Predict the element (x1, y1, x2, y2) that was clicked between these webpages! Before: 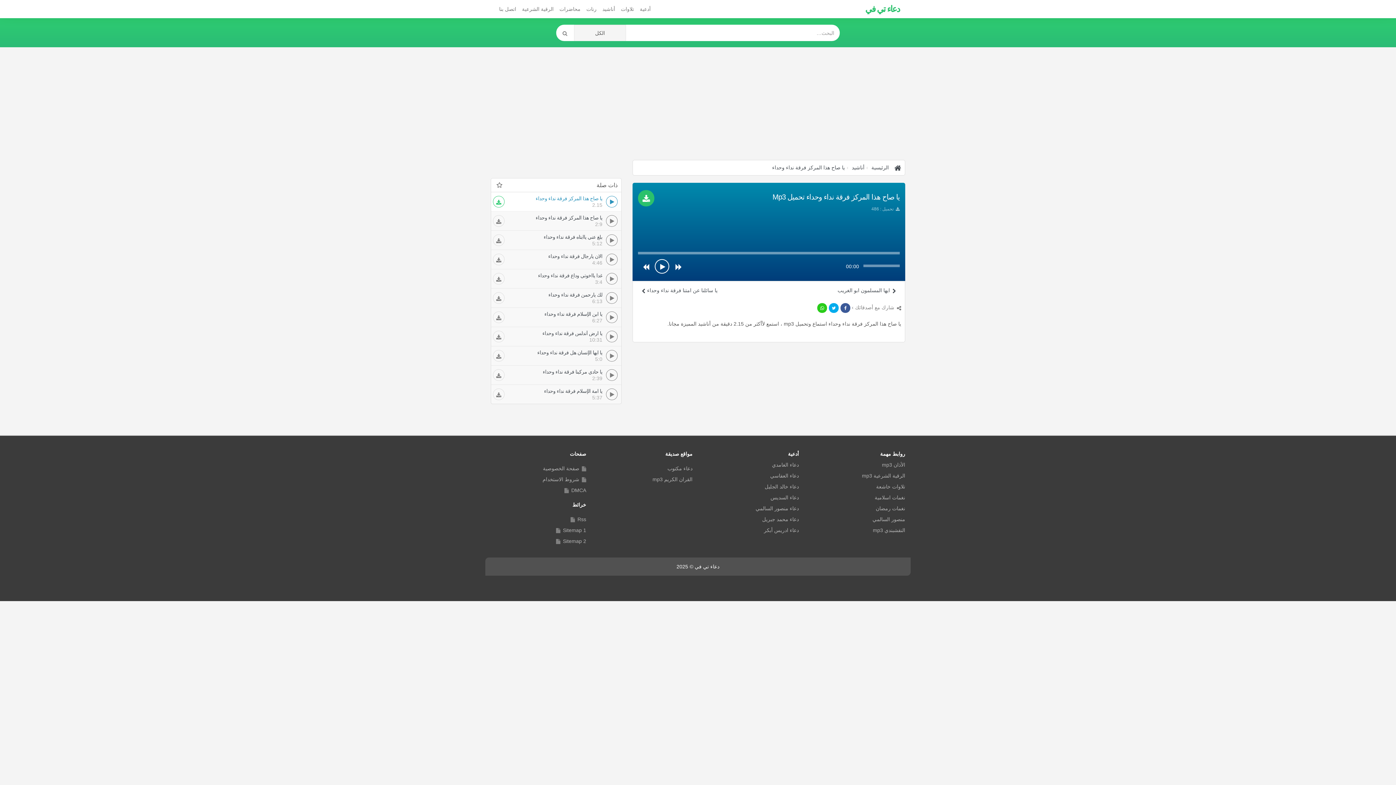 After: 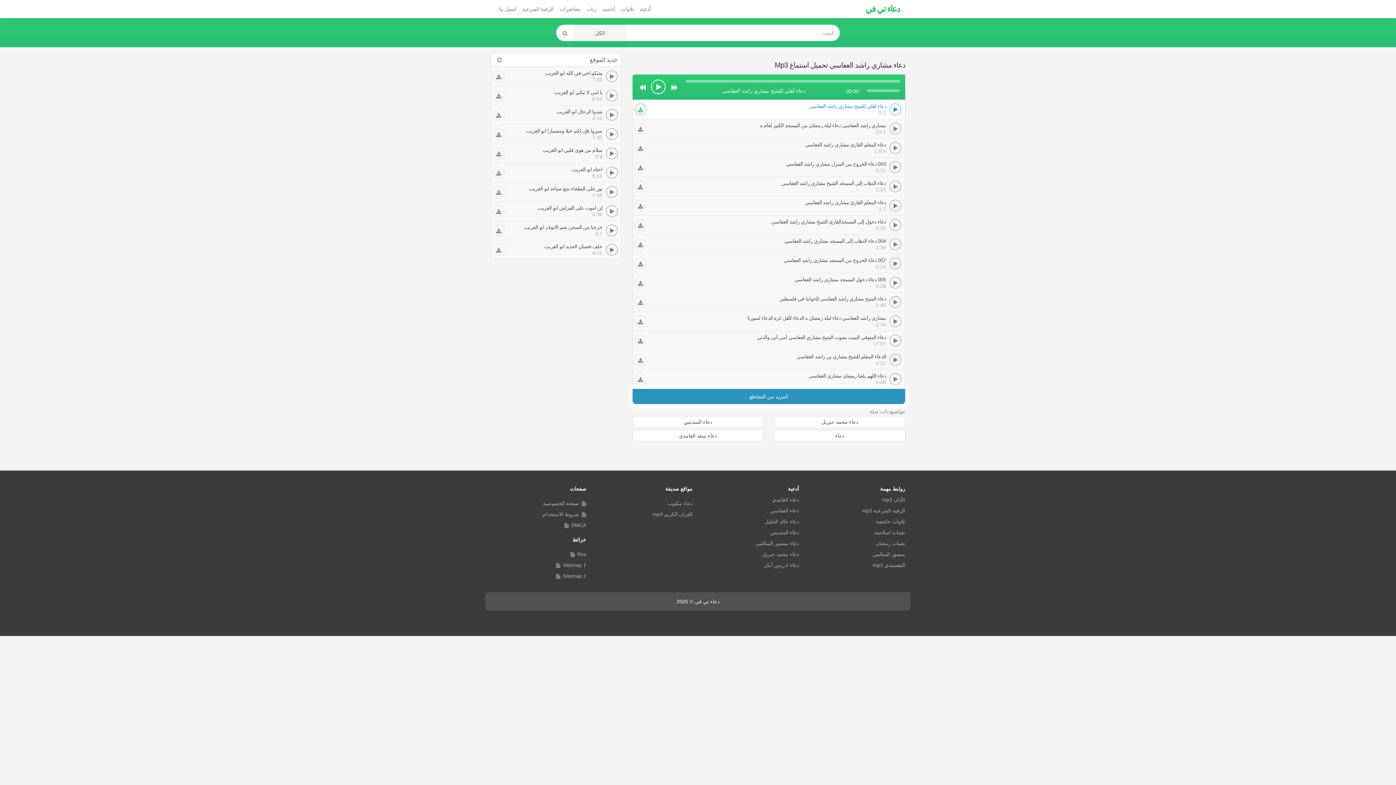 Action: label: دعاء العفاسي bbox: (770, 473, 799, 478)